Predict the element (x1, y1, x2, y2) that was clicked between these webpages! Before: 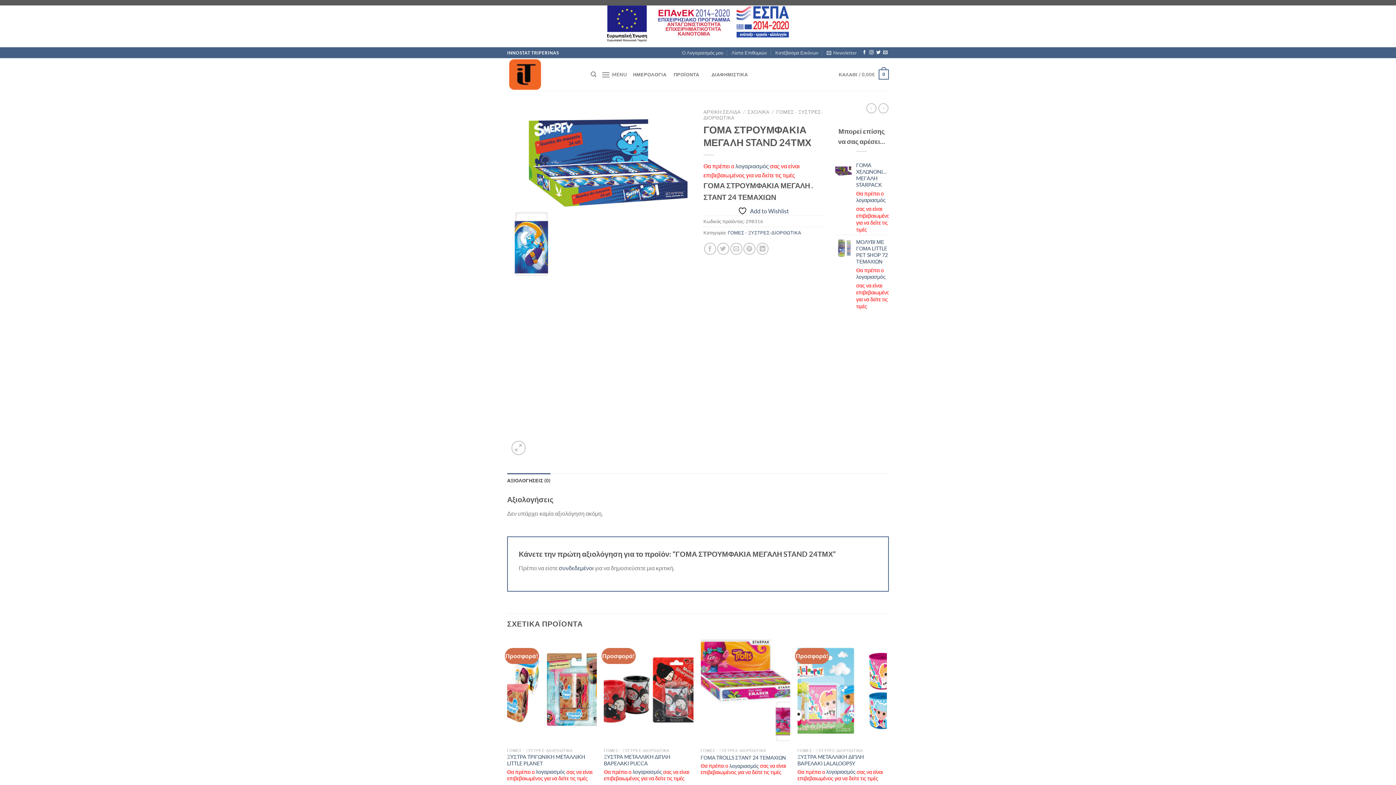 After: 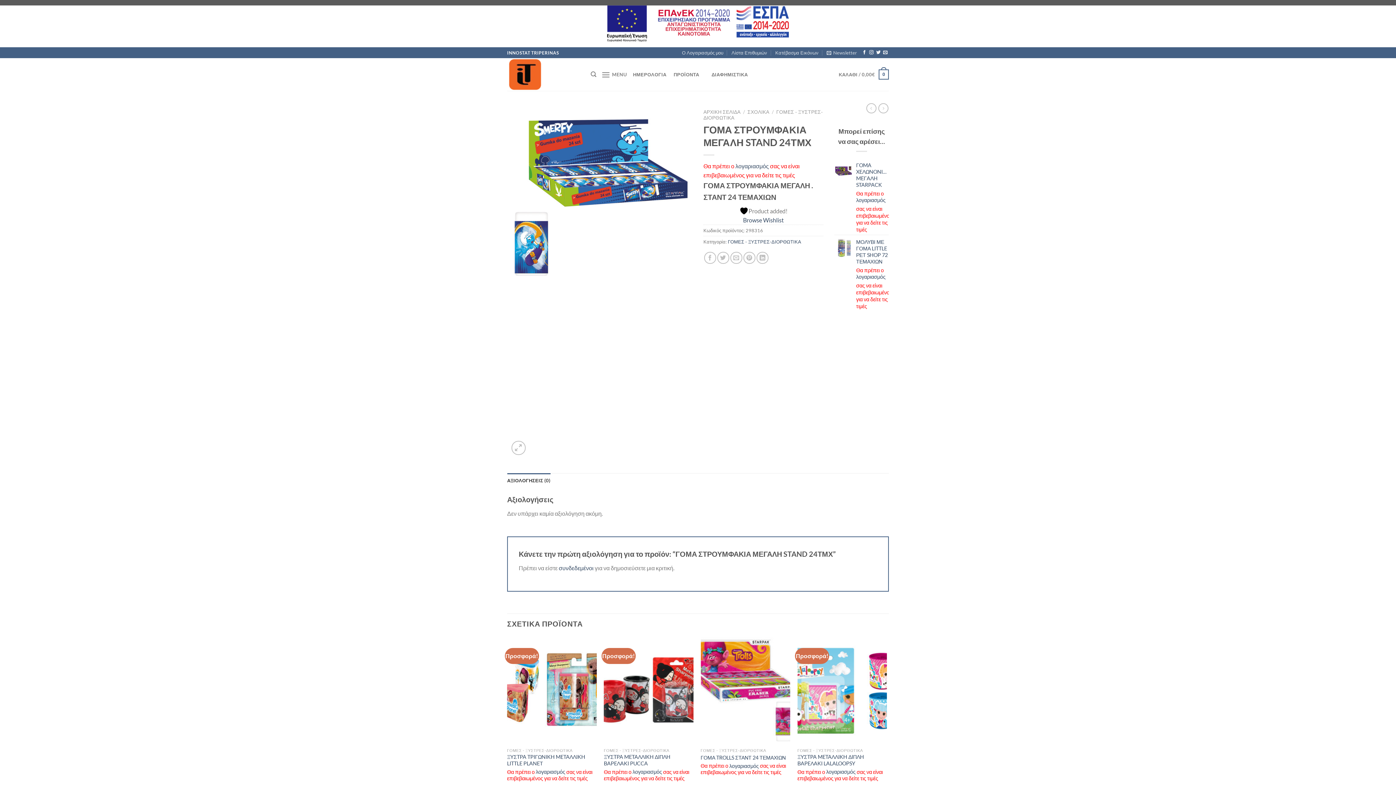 Action: bbox: (738, 206, 789, 215) label:  Add to Wishlist